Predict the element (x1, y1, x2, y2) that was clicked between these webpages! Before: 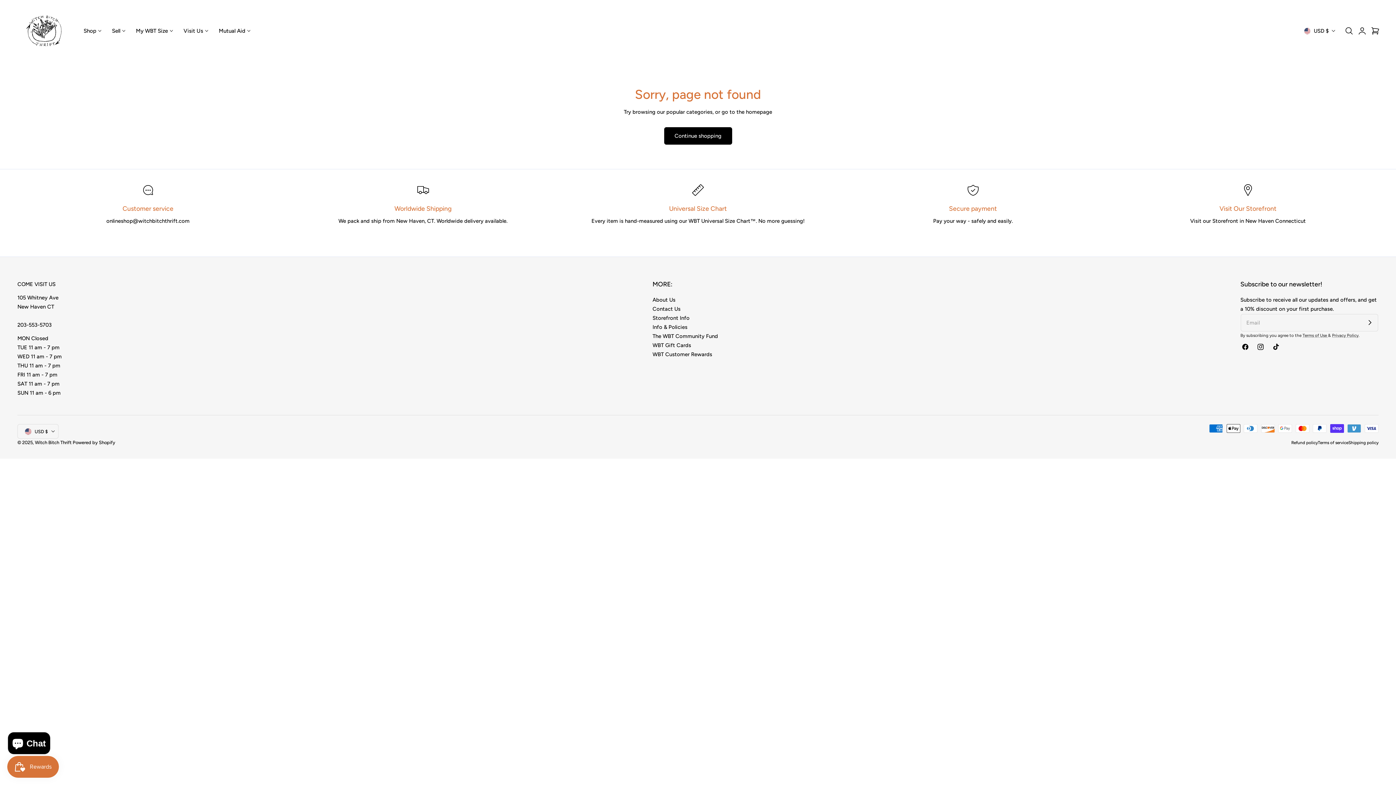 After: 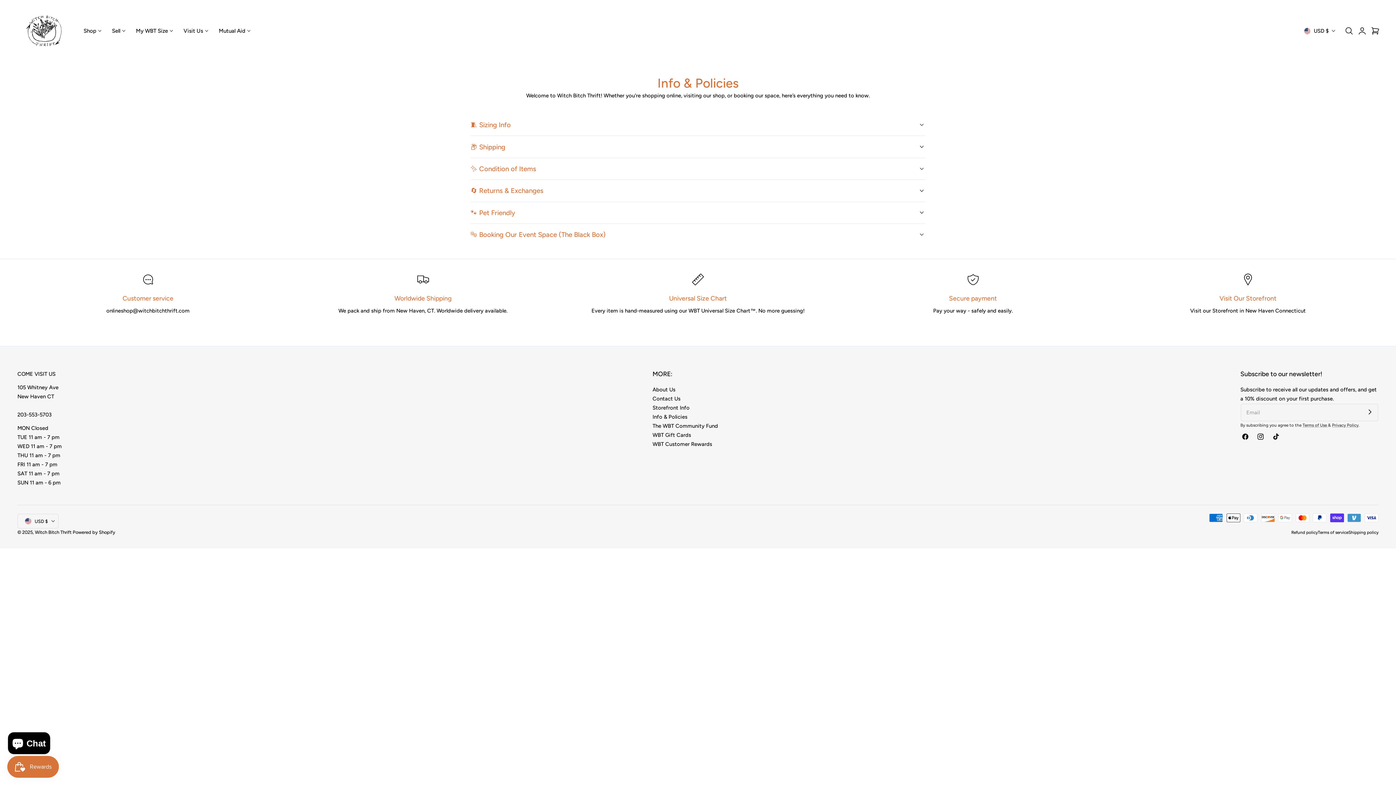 Action: bbox: (652, 322, 687, 332) label: Info & Policies